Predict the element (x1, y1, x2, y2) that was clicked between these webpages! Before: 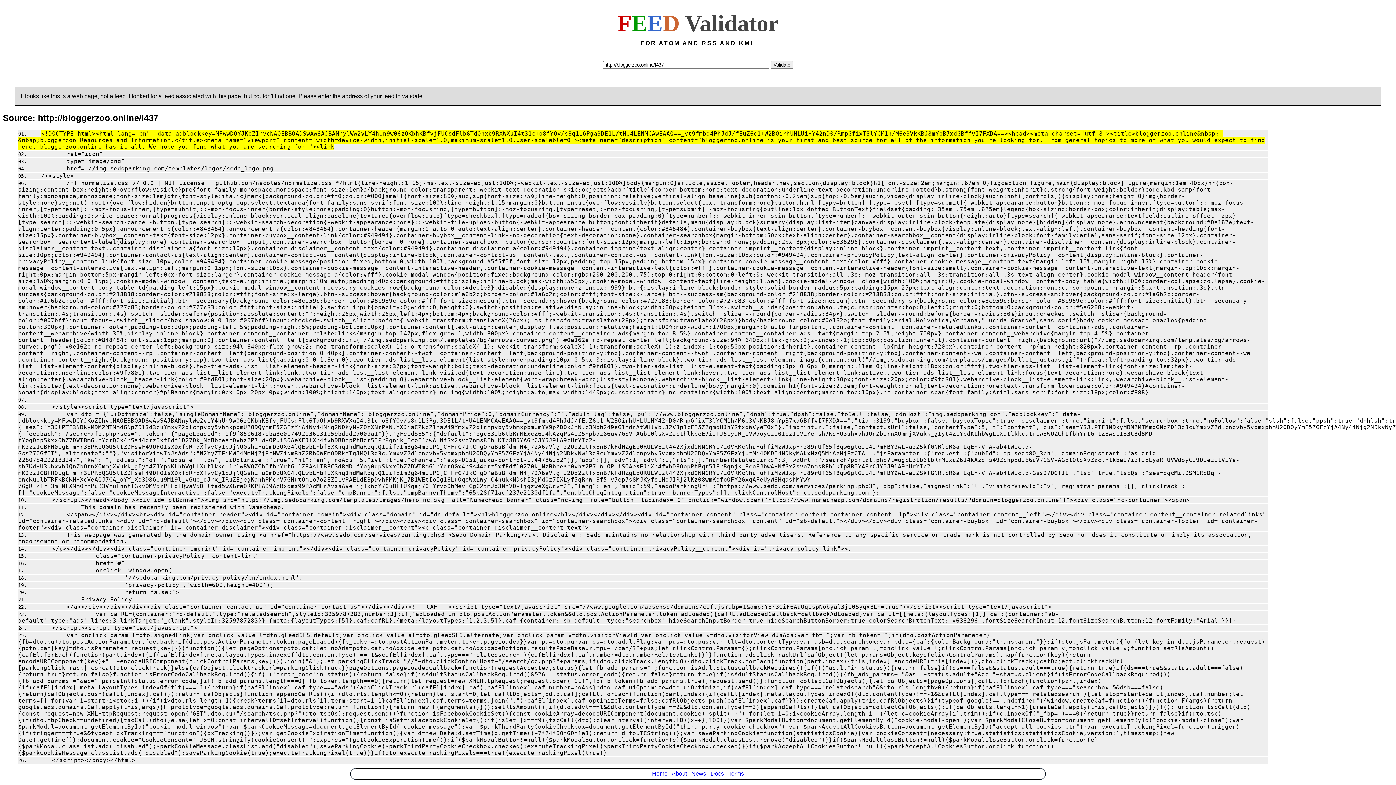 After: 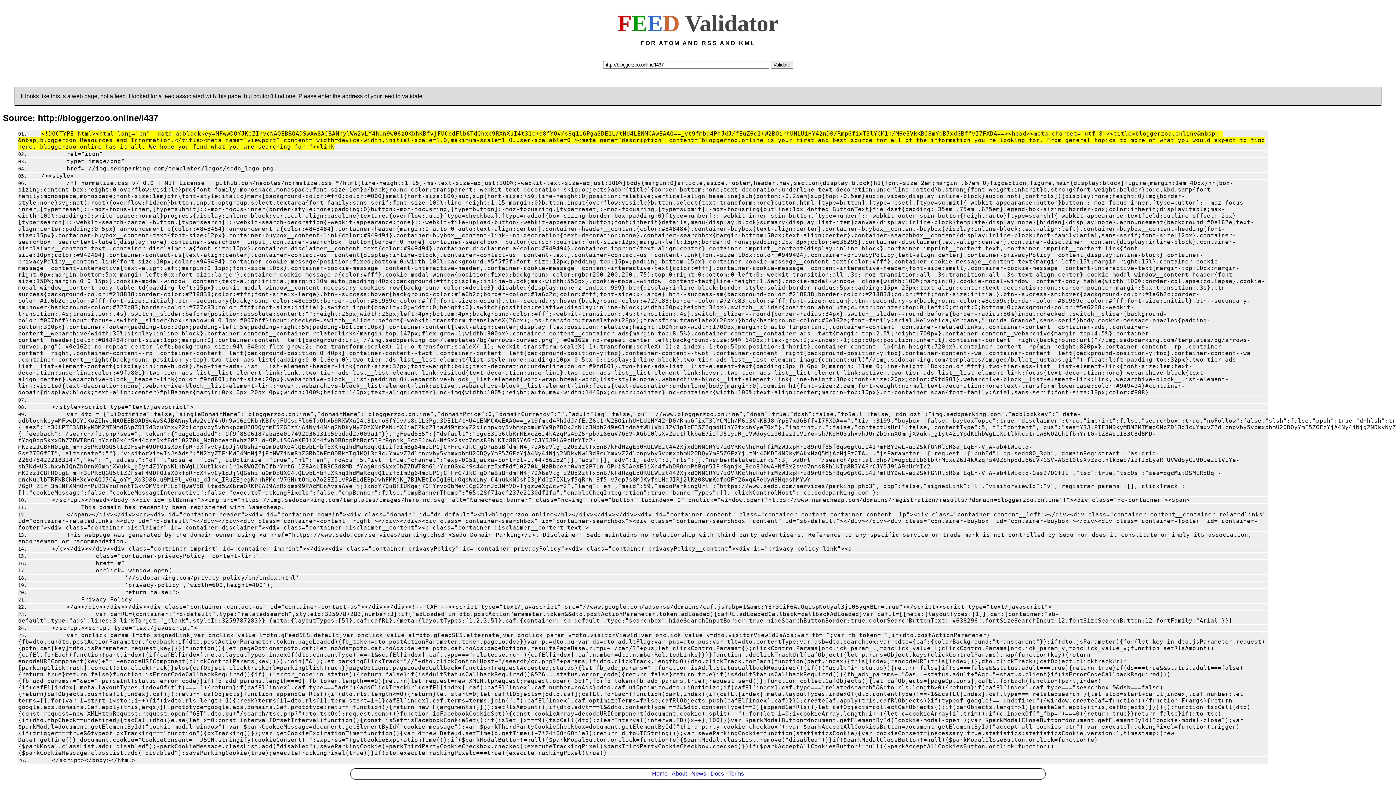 Action: label:    </style><script type="text/javascript"> bbox: (29, 404, 193, 410)